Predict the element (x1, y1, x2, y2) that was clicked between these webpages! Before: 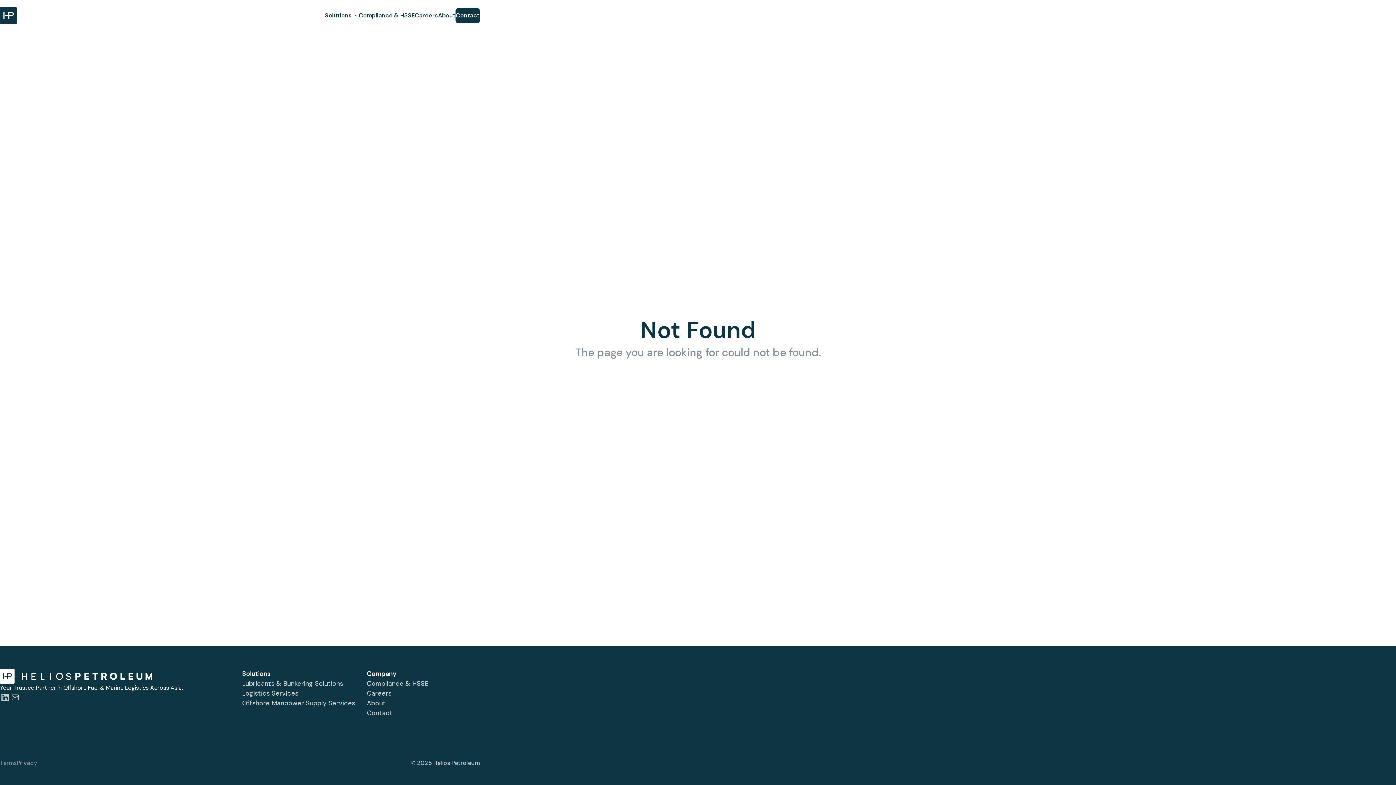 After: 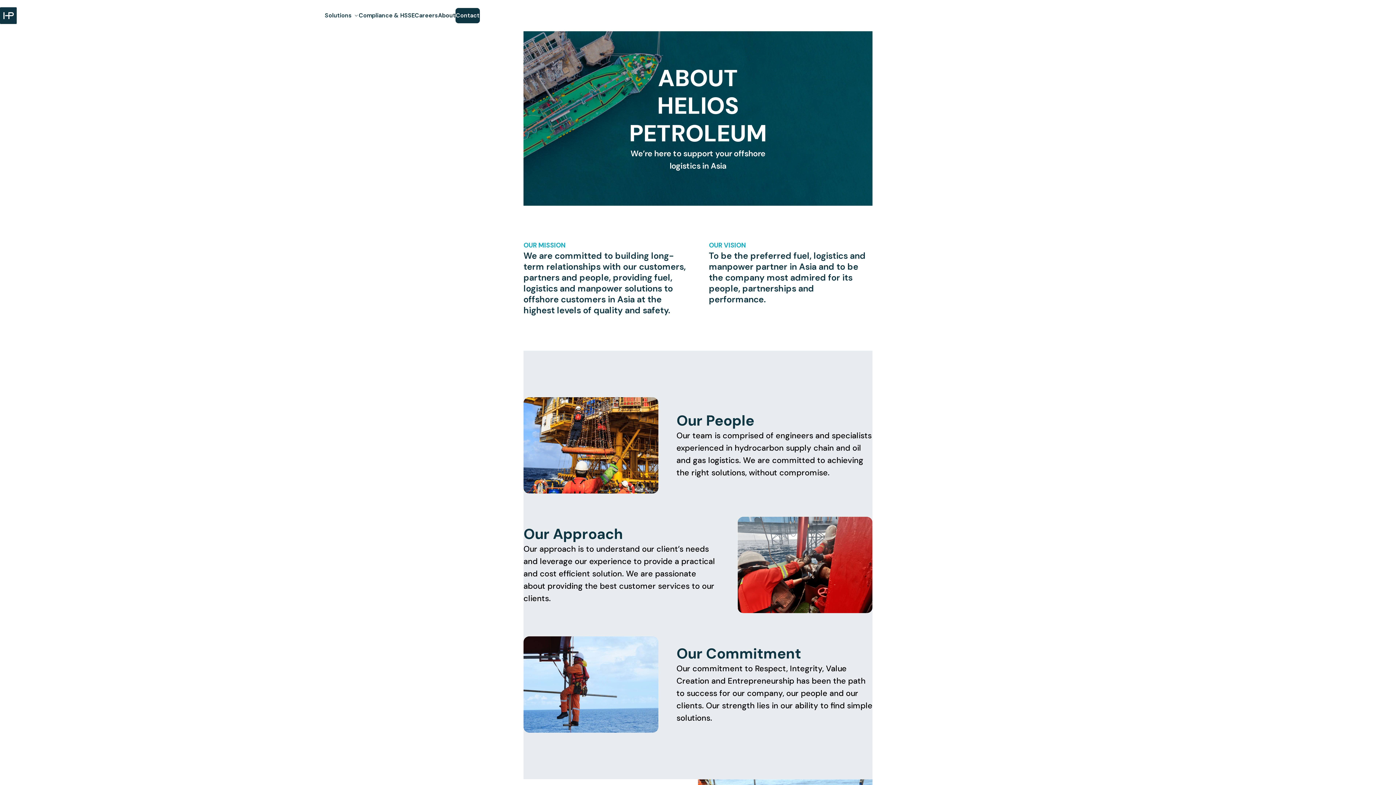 Action: bbox: (438, 12, 455, 18) label: About